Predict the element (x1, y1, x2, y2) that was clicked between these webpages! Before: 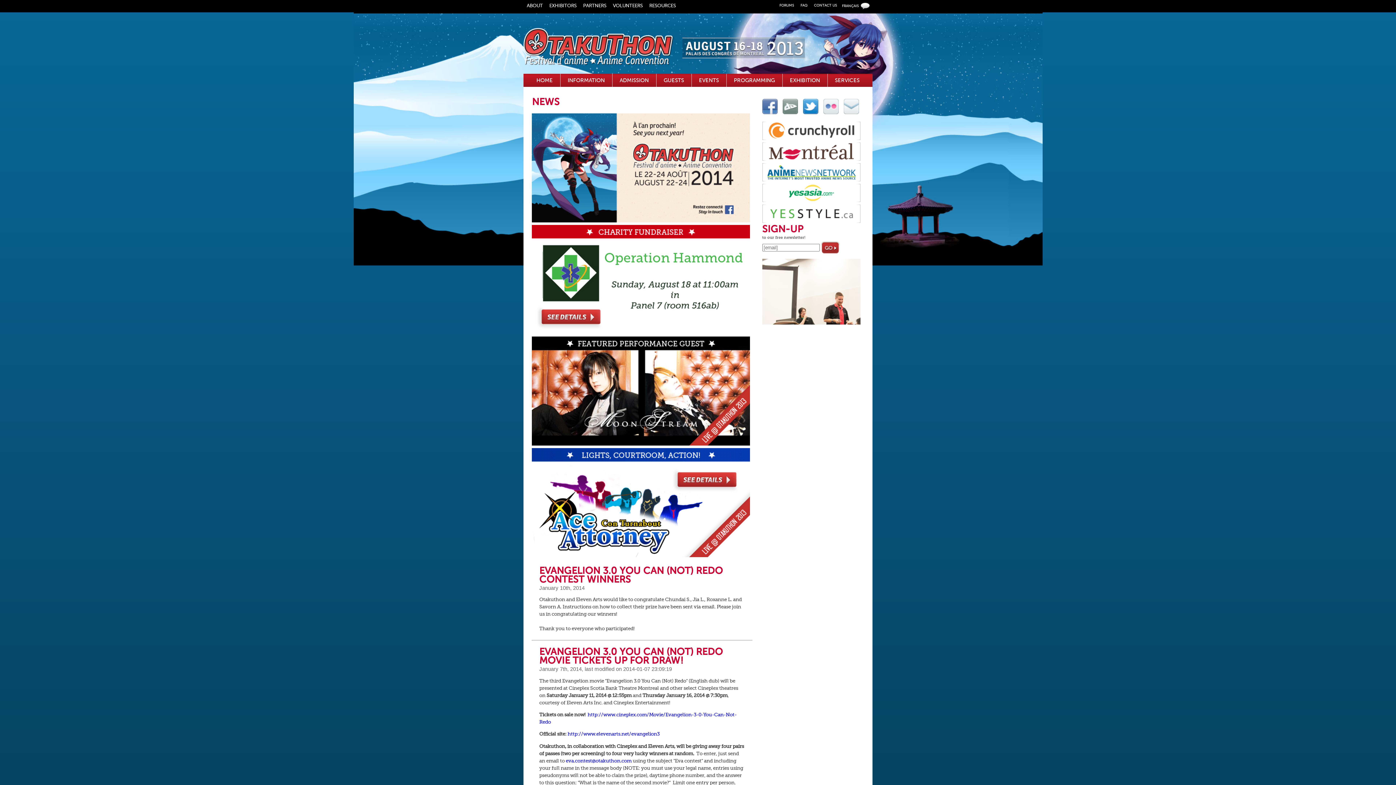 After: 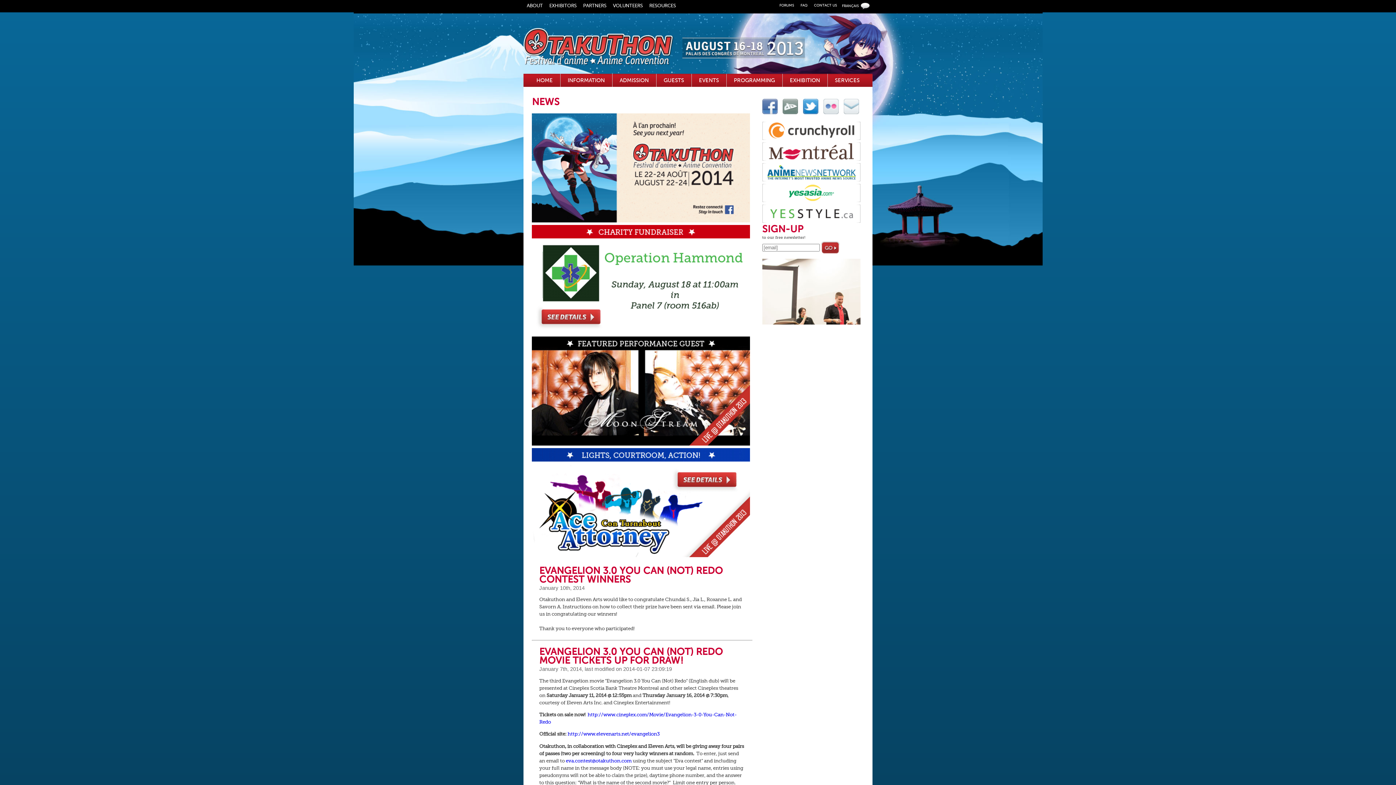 Action: bbox: (532, 218, 750, 223)